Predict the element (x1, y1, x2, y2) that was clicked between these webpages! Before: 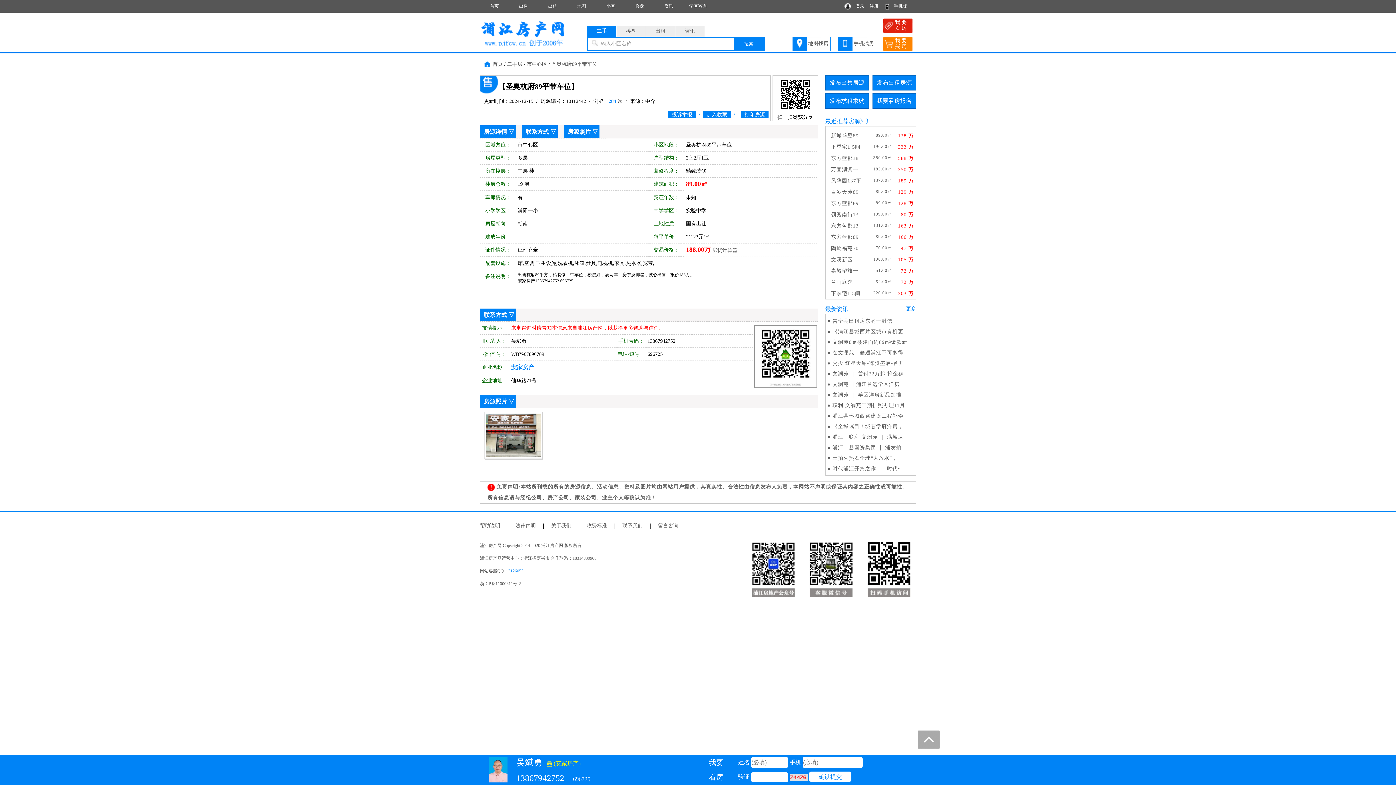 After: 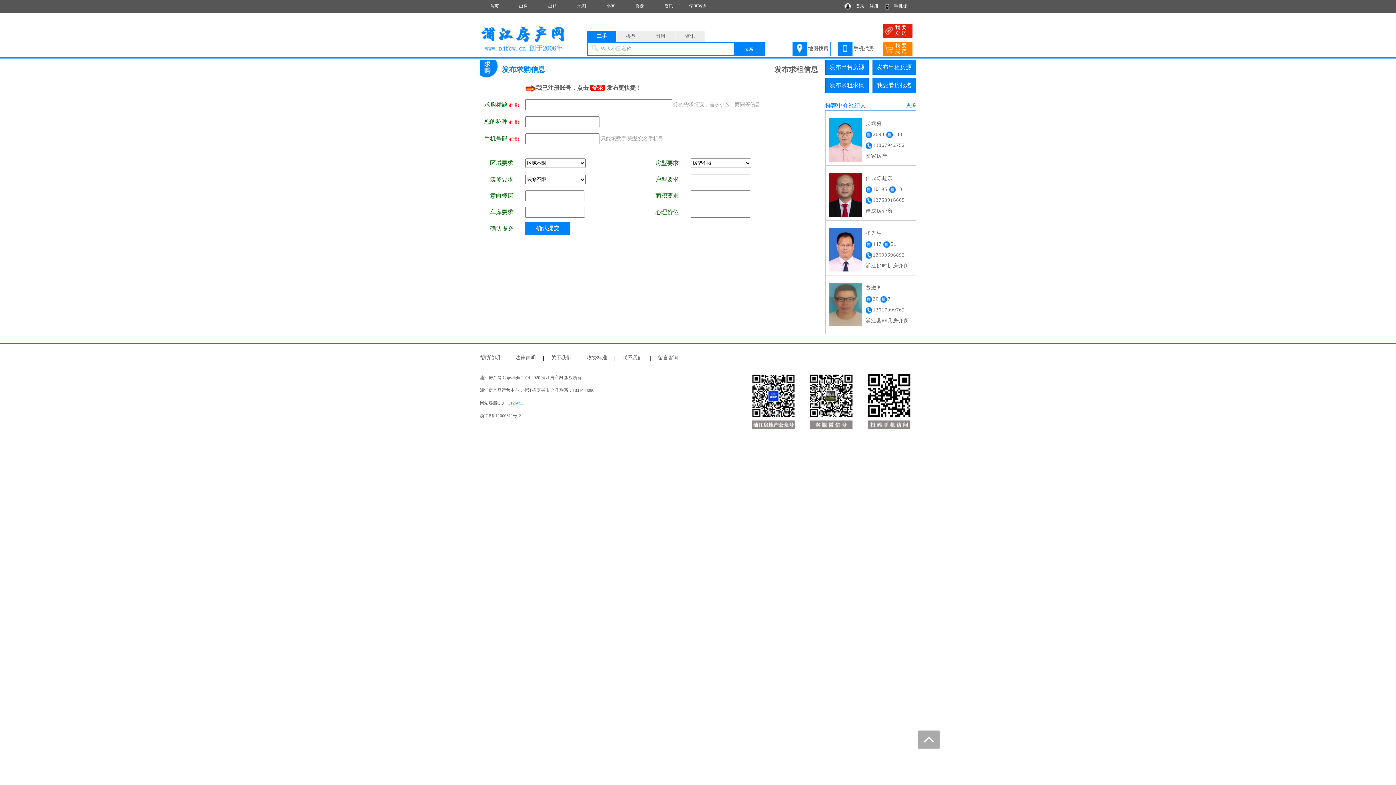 Action: bbox: (895, 37, 912, 49) label: 我 要

买 房